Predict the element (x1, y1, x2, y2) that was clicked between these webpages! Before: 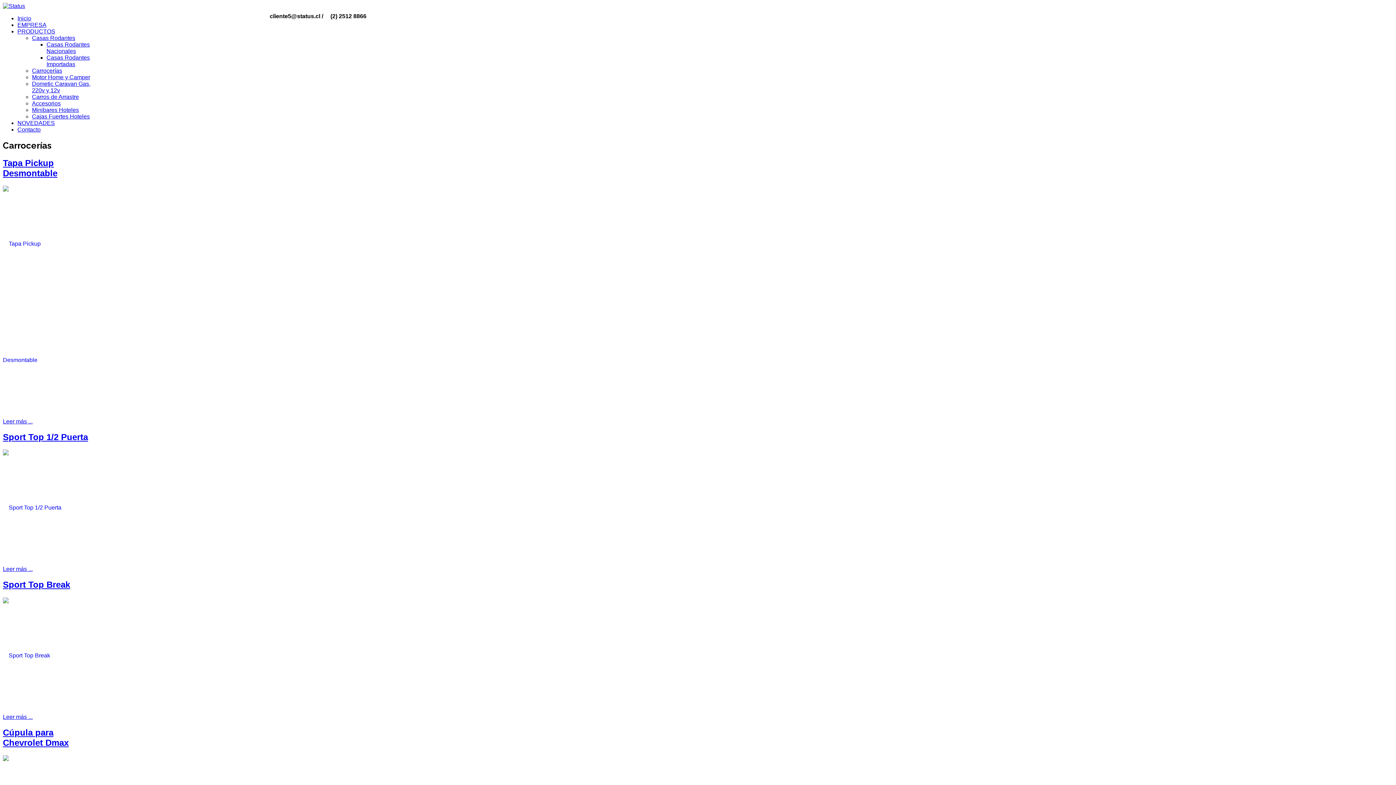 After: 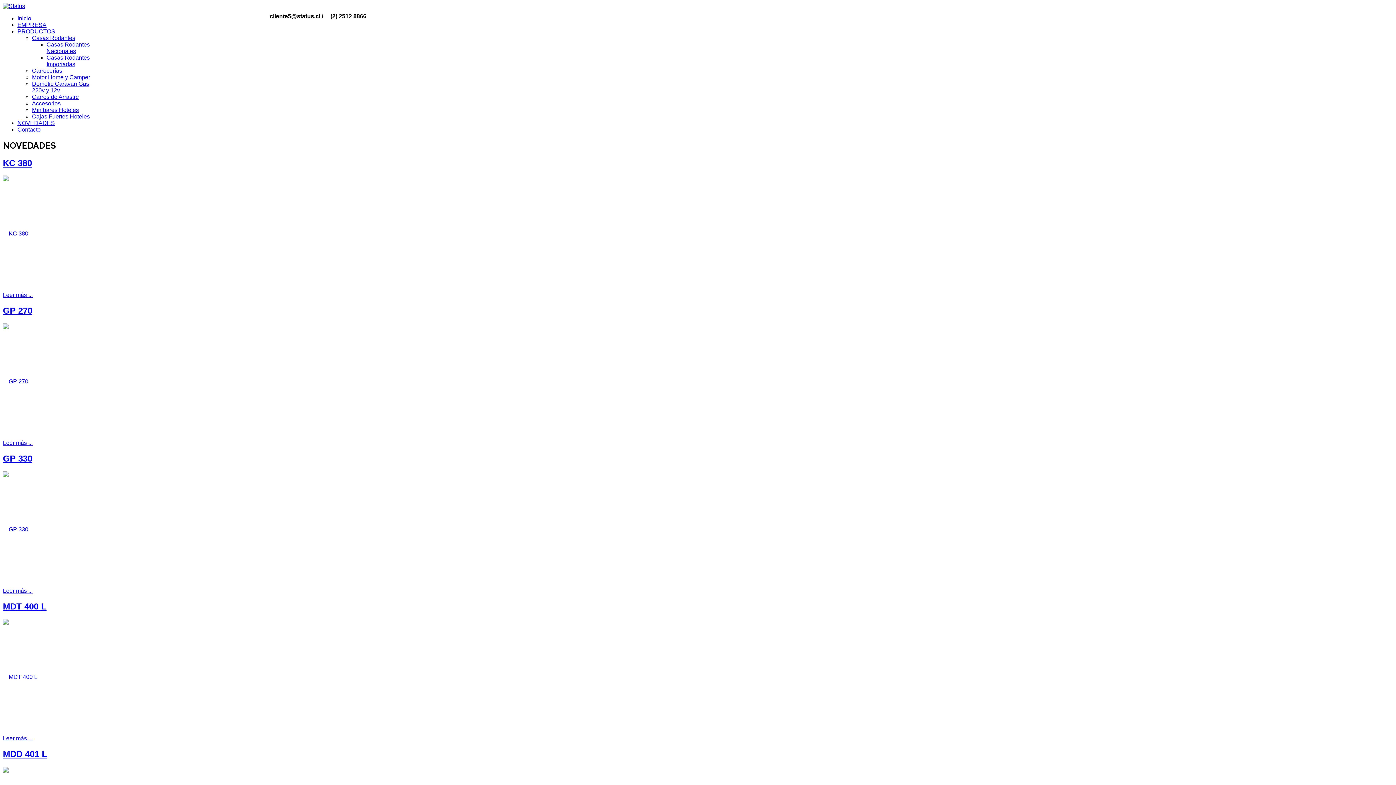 Action: bbox: (17, 120, 54, 126) label: NOVEDADES